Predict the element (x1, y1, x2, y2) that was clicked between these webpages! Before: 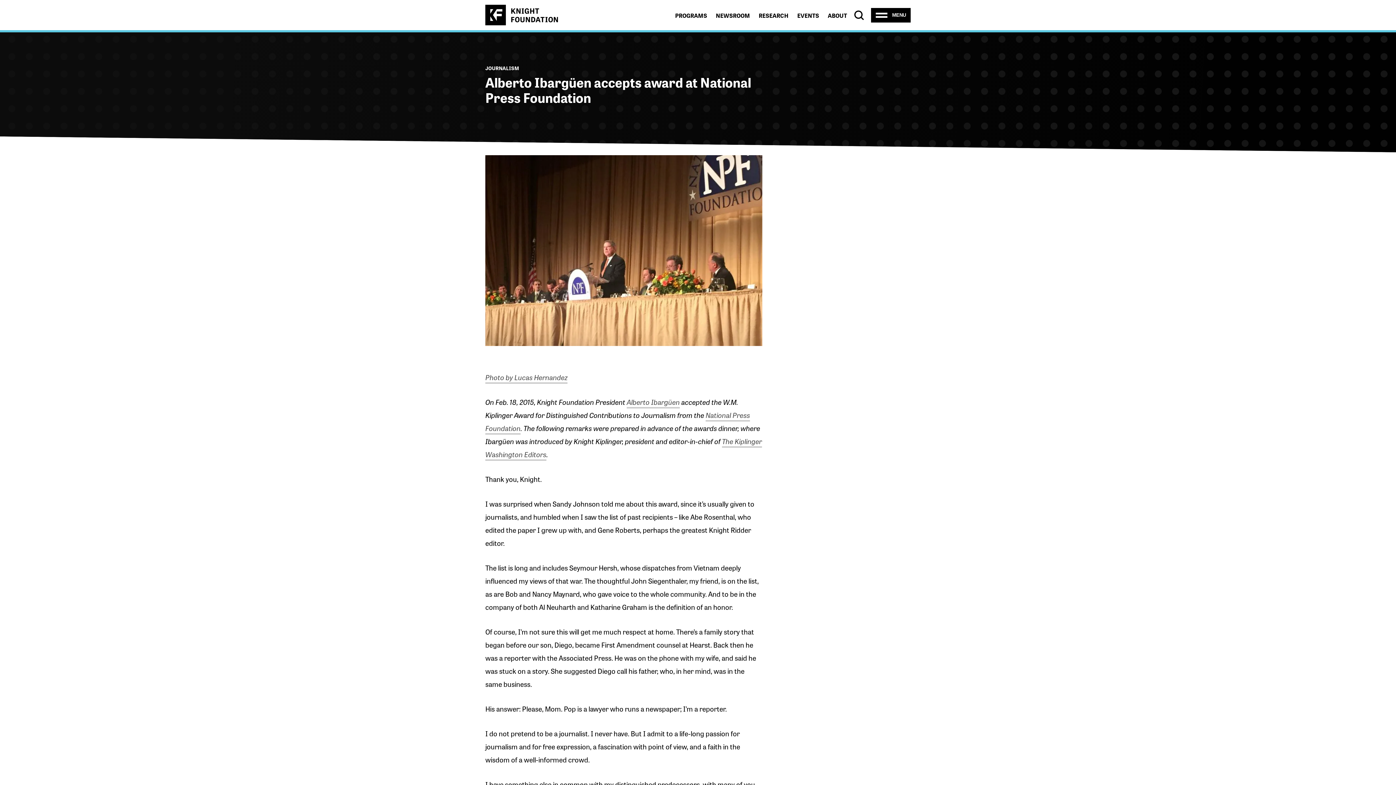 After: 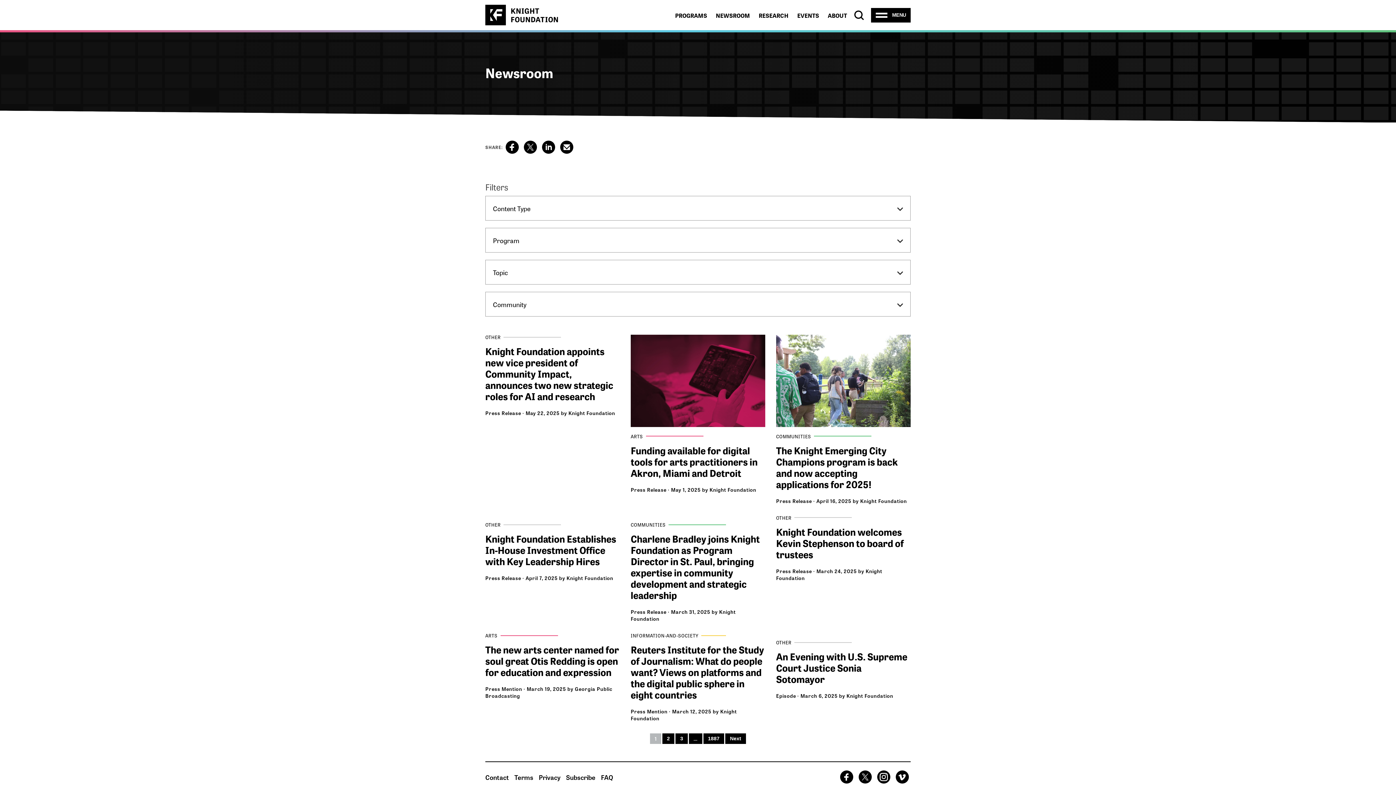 Action: bbox: (716, 10, 750, 19) label: NEWSROOM